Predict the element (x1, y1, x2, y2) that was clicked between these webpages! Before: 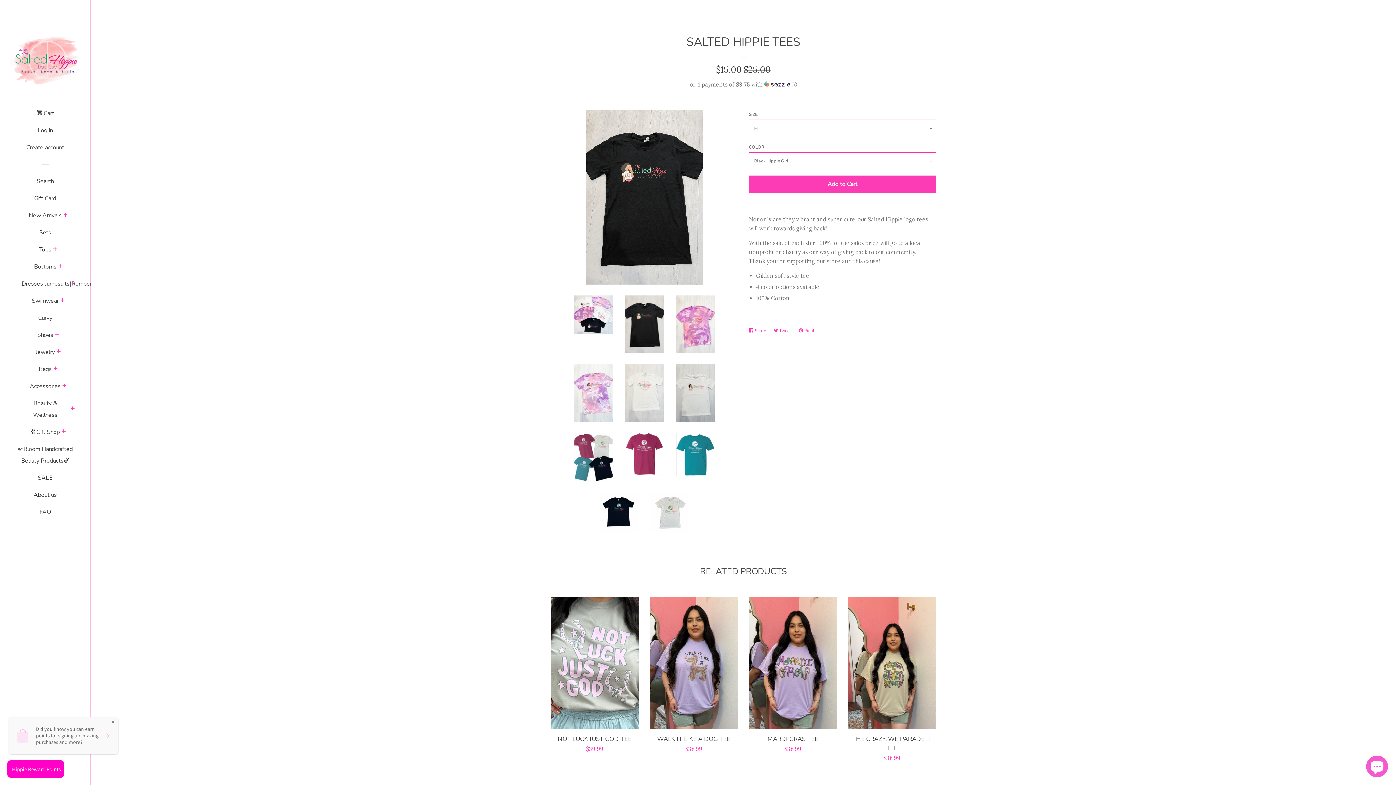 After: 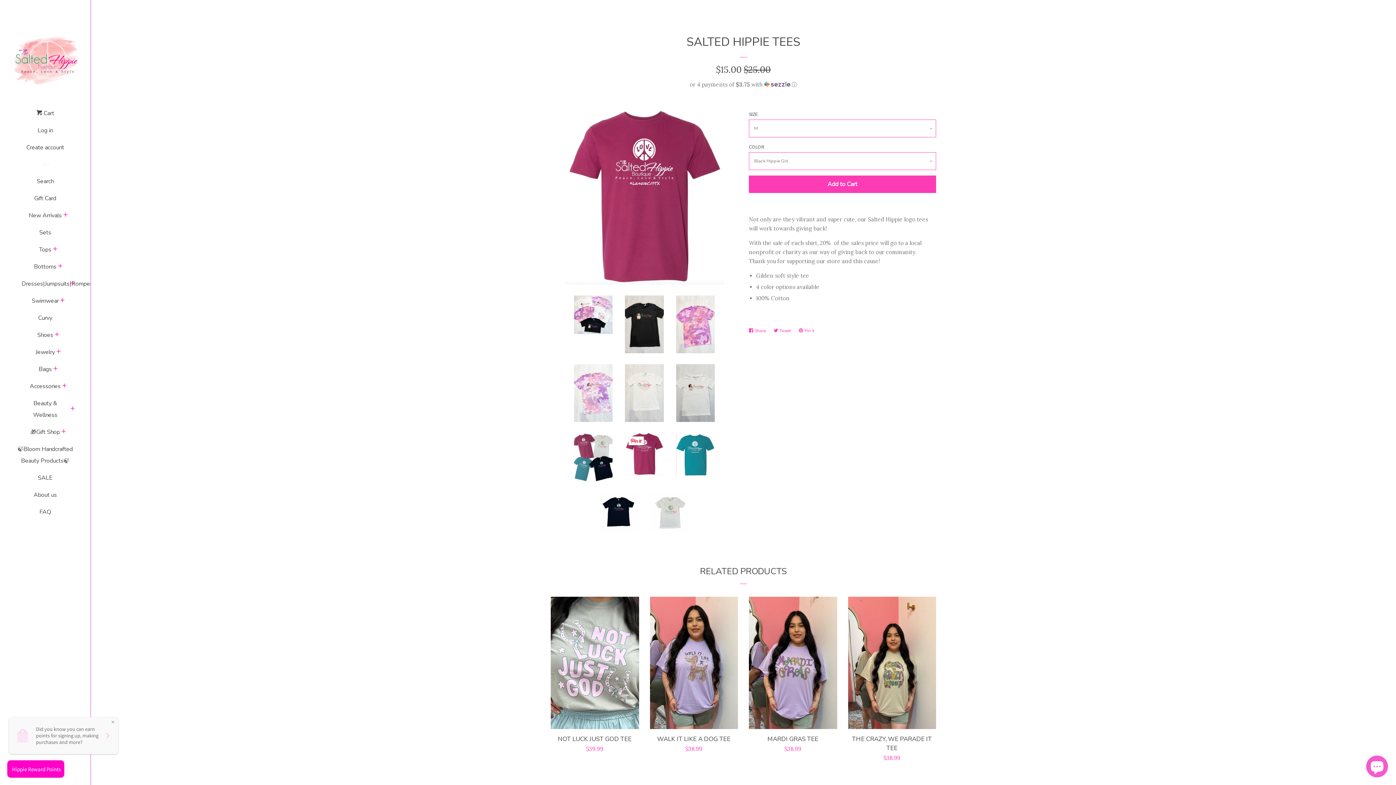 Action: bbox: (625, 433, 663, 475)